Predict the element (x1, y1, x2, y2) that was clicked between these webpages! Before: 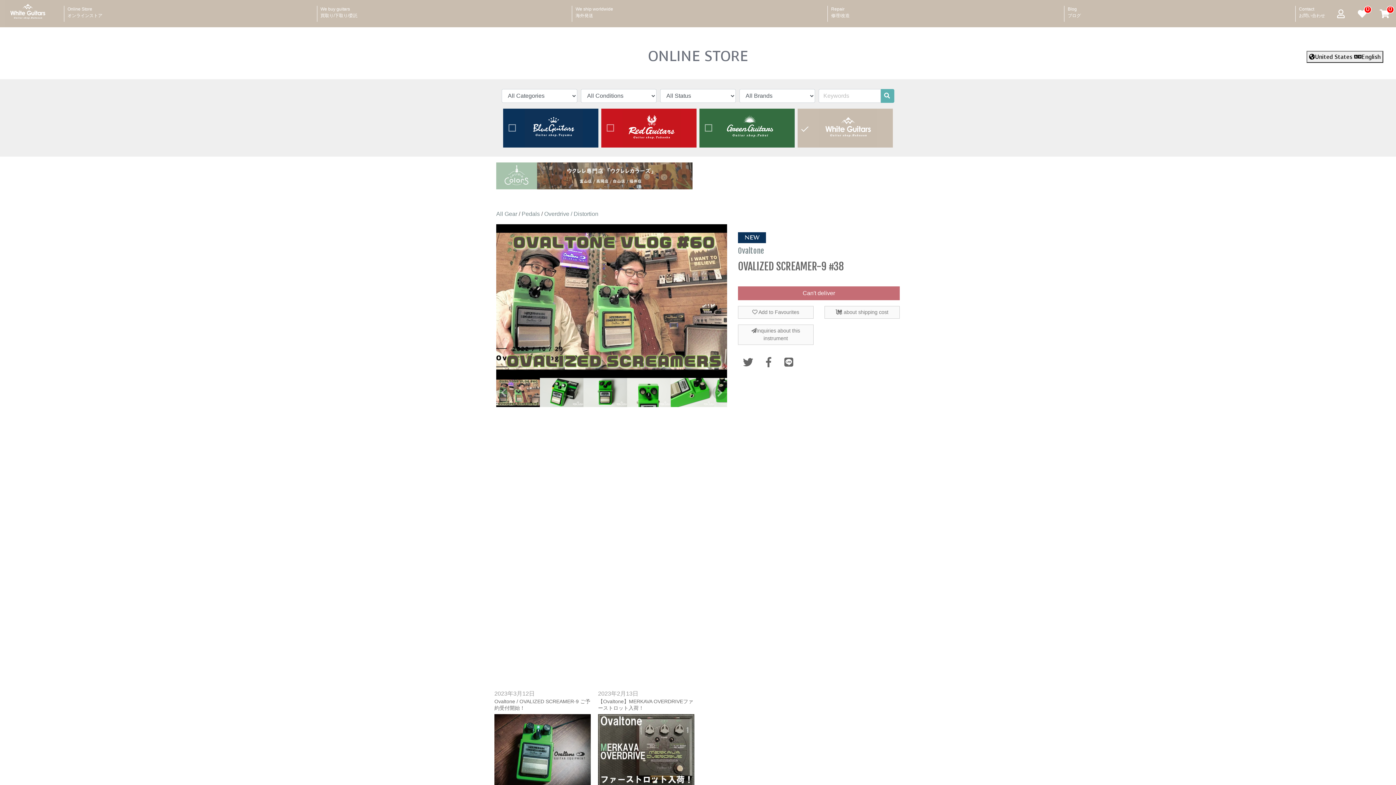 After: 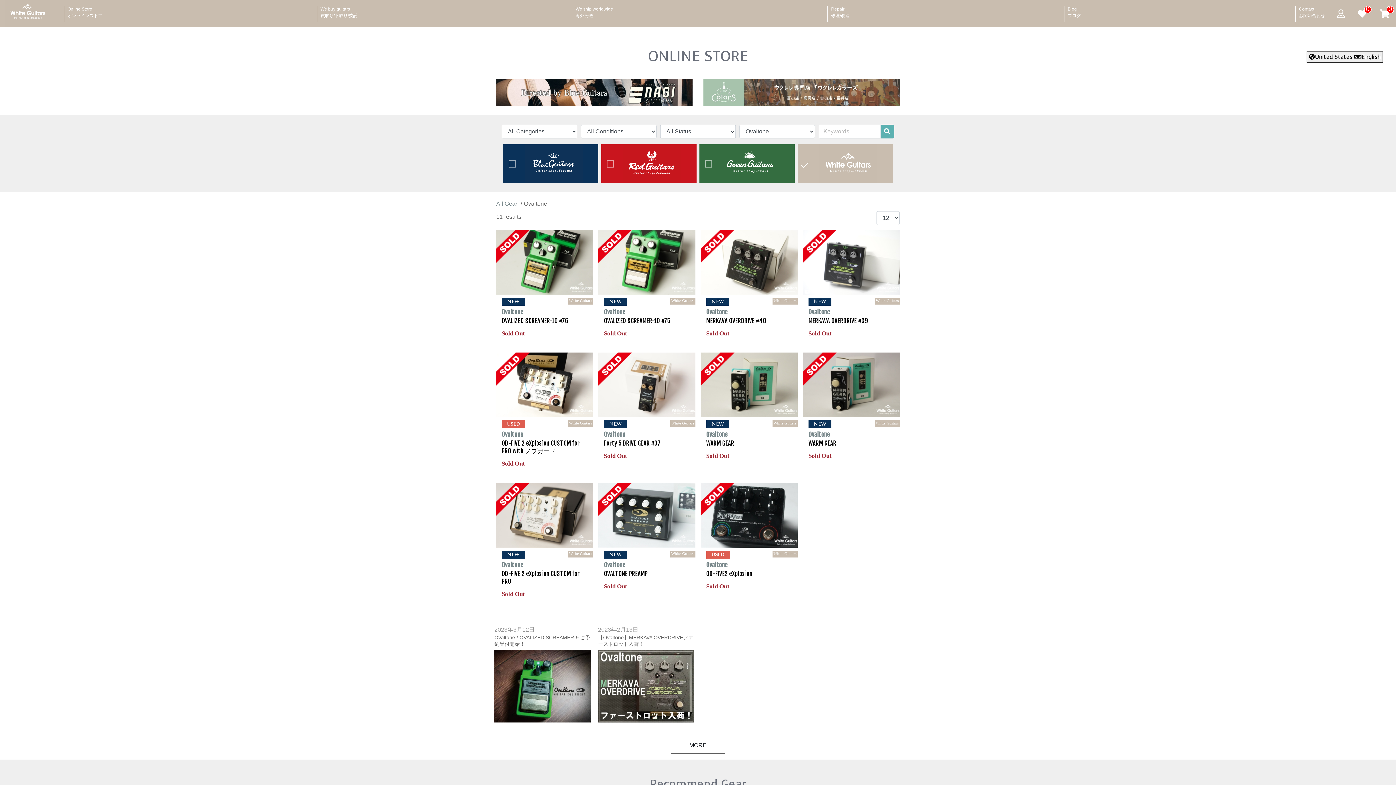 Action: bbox: (738, 246, 765, 255) label: Ovaltone 